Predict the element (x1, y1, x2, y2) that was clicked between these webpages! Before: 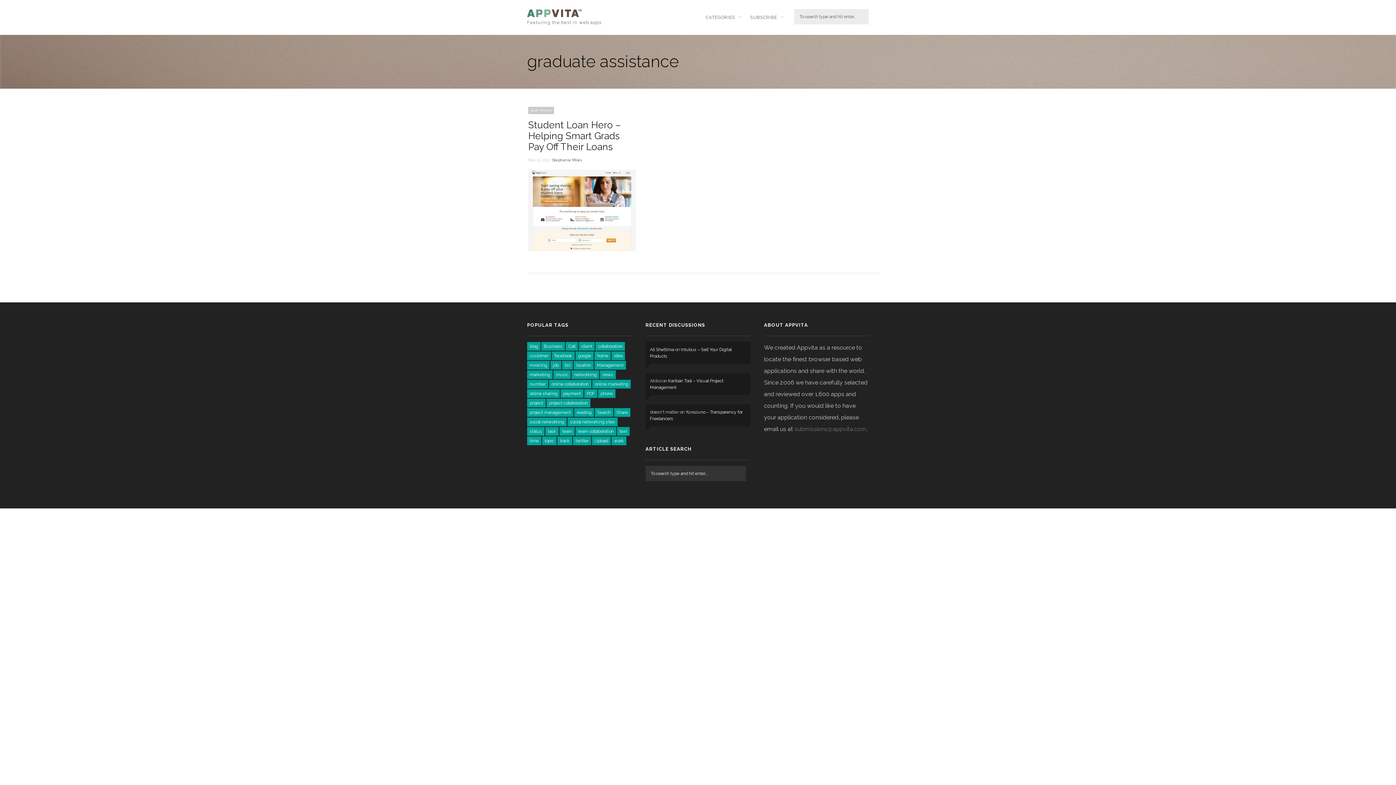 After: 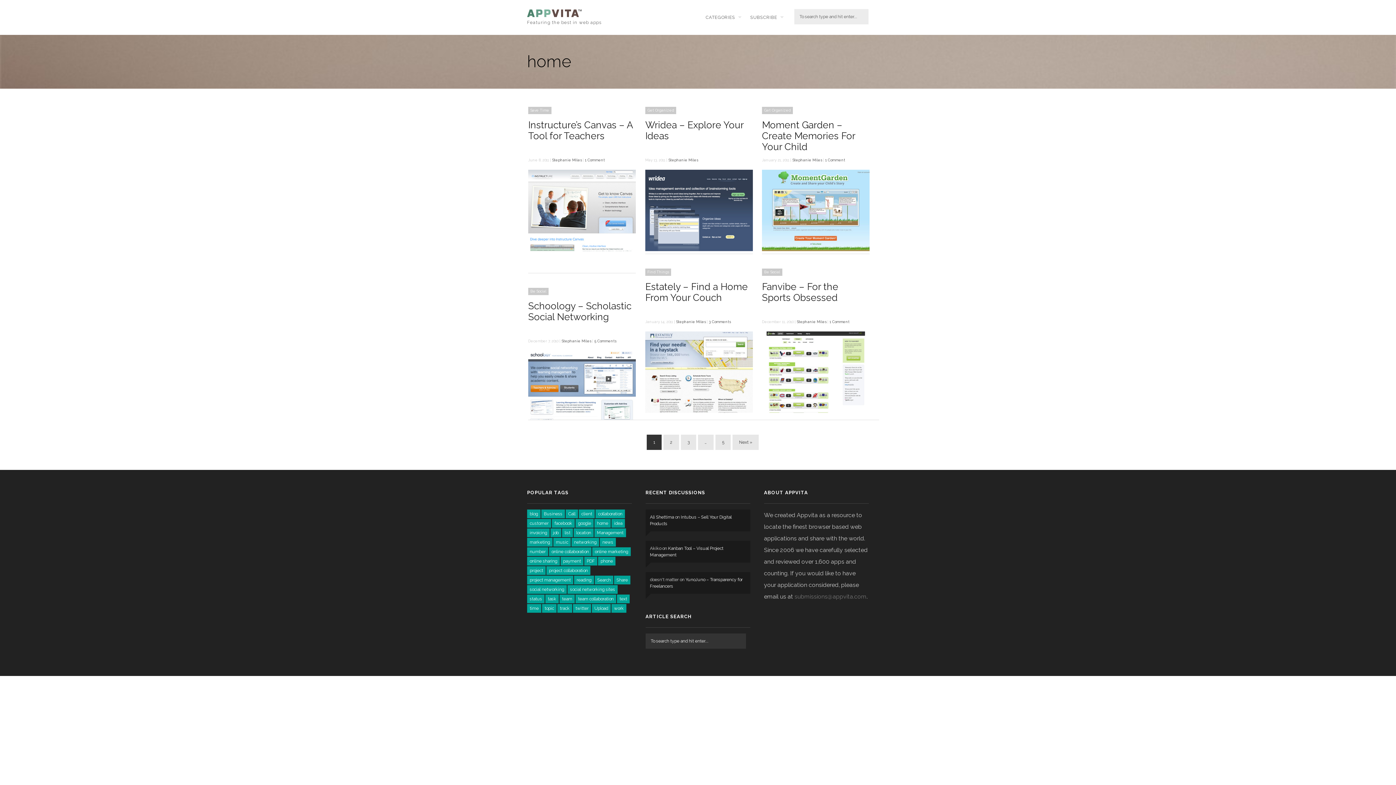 Action: bbox: (594, 351, 610, 360) label: home (26 items)